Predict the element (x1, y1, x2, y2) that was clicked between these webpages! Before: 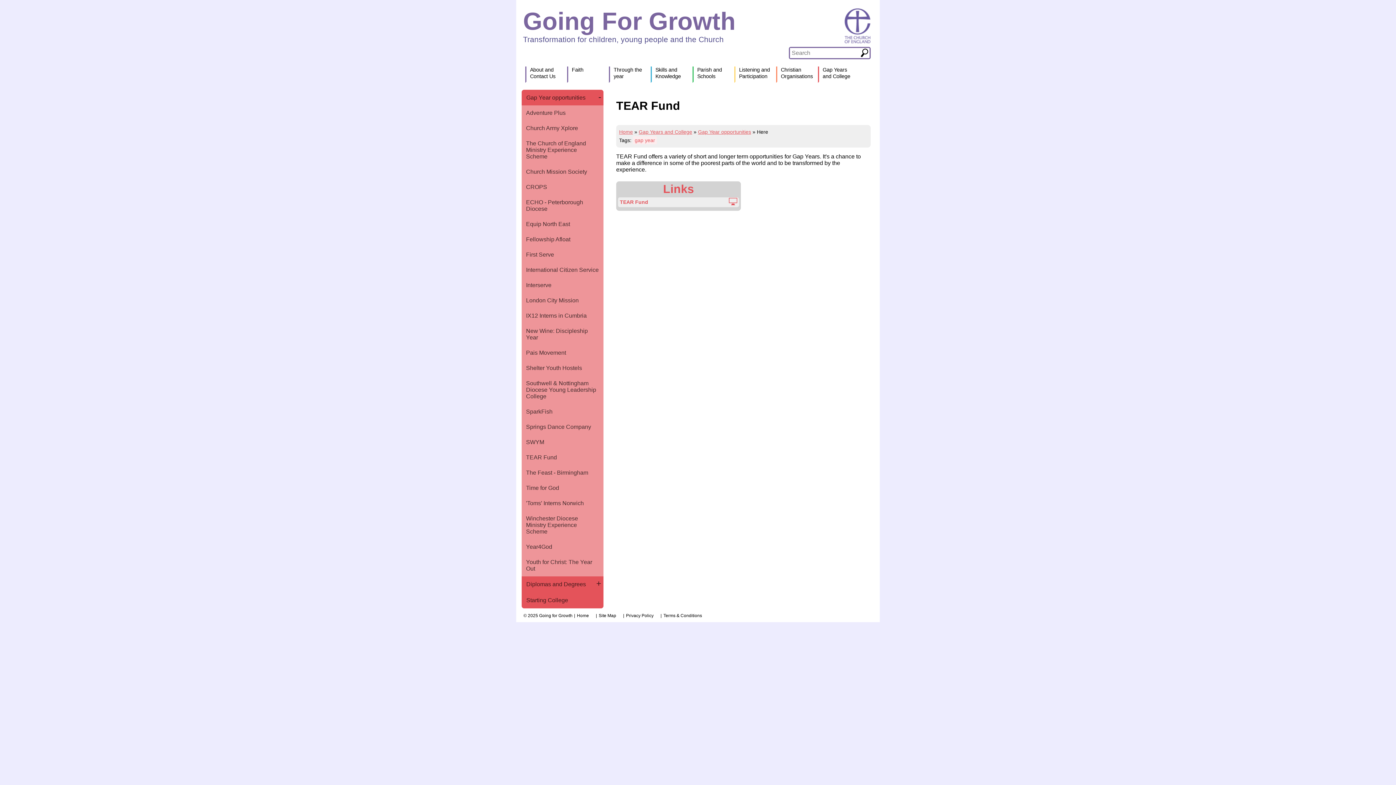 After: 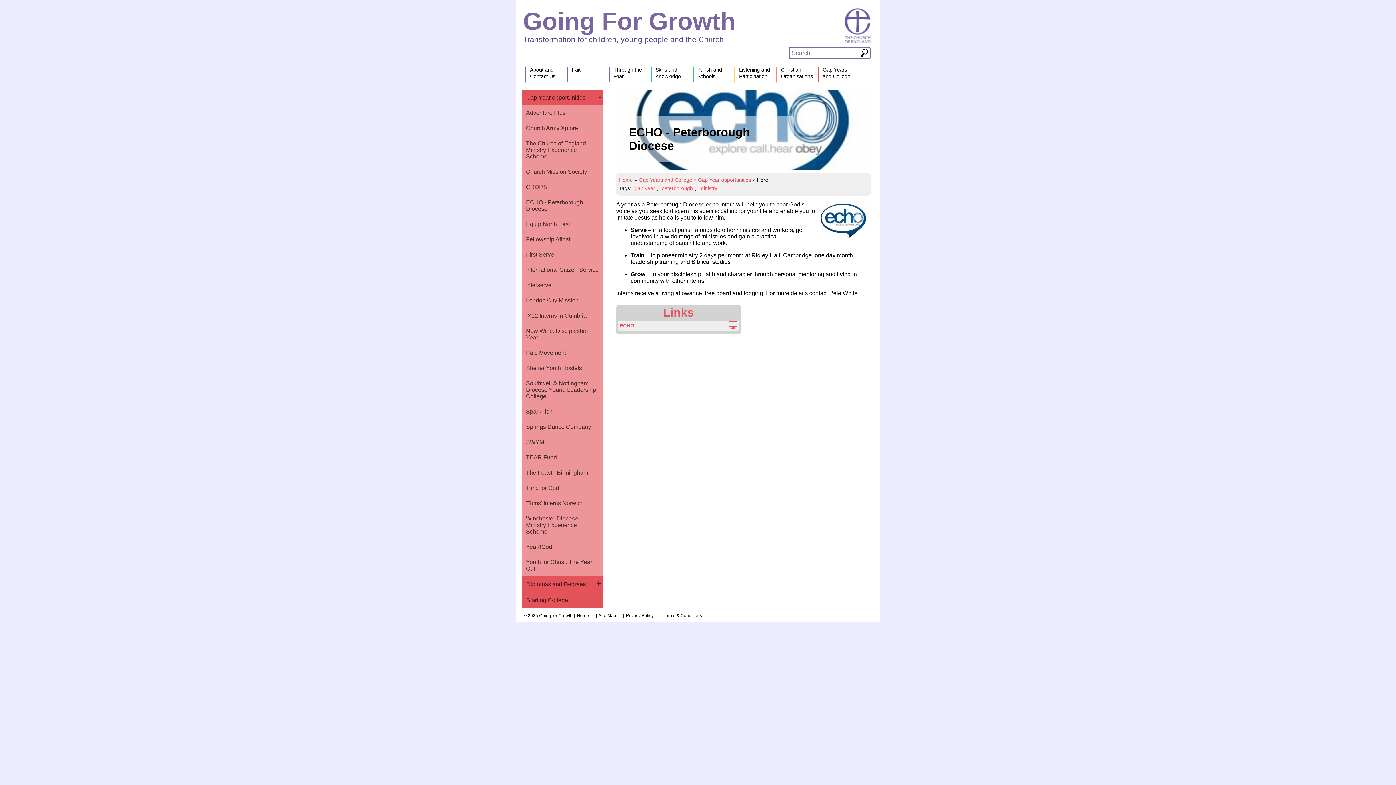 Action: label: ECHO - Peterborough Diocese bbox: (521, 195, 603, 216)